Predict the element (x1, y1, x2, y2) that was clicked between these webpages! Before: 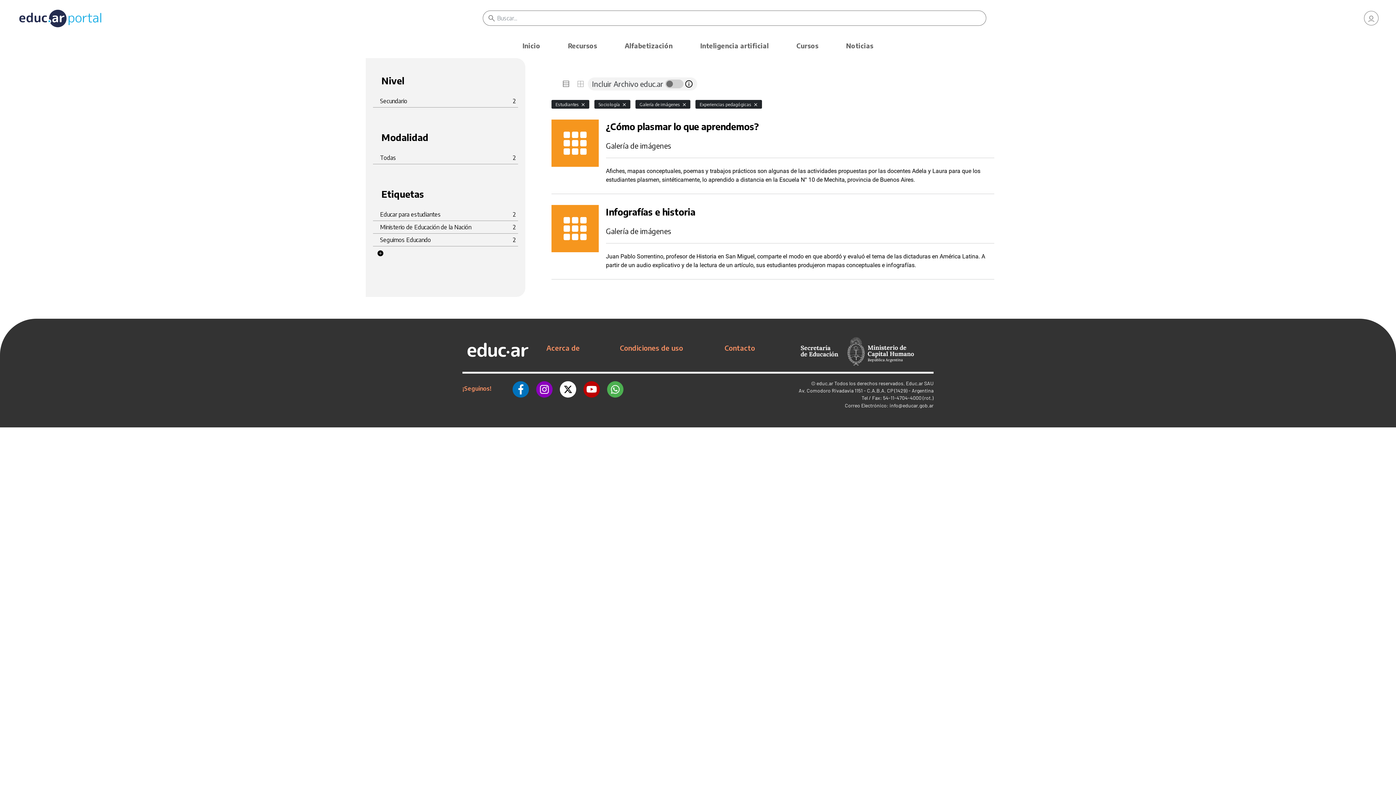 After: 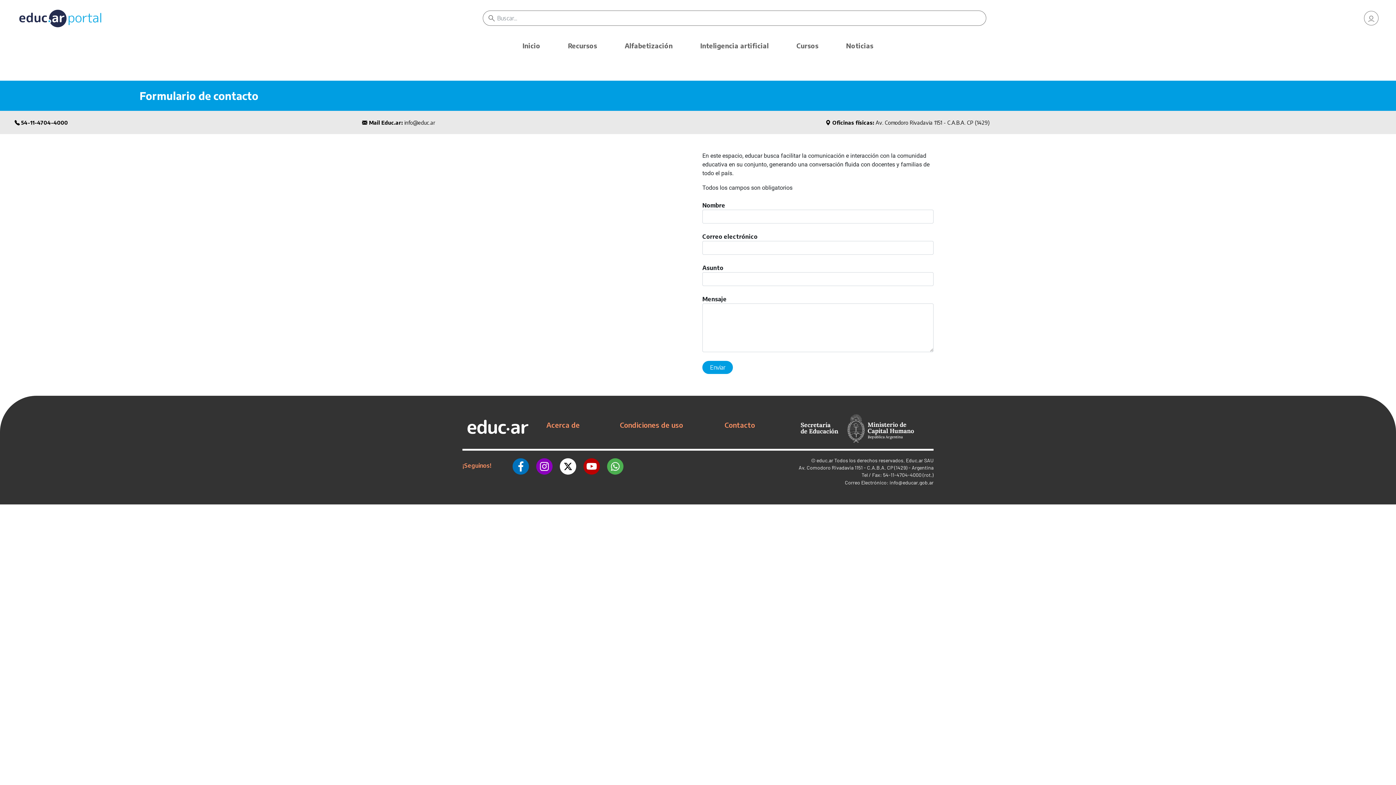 Action: label: Contacto bbox: (724, 343, 755, 352)